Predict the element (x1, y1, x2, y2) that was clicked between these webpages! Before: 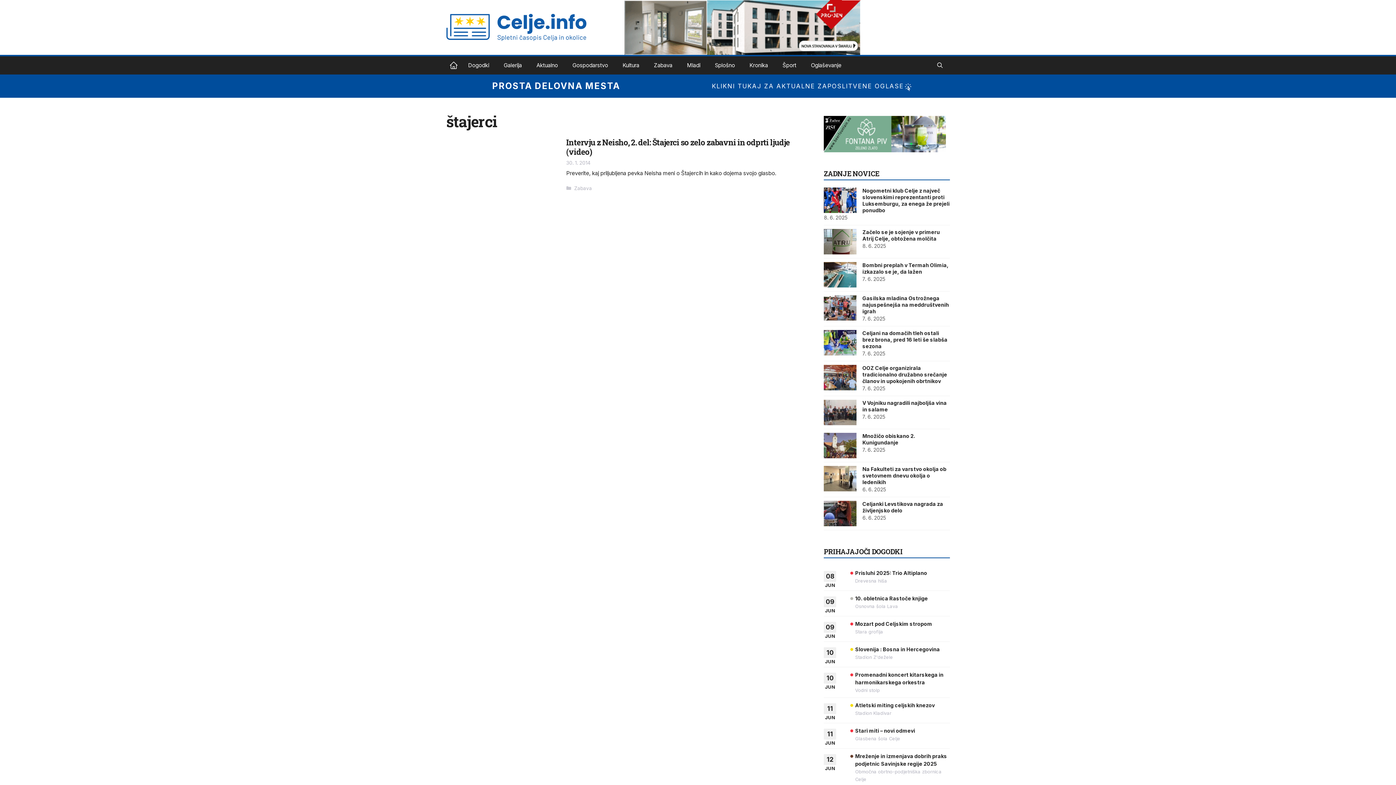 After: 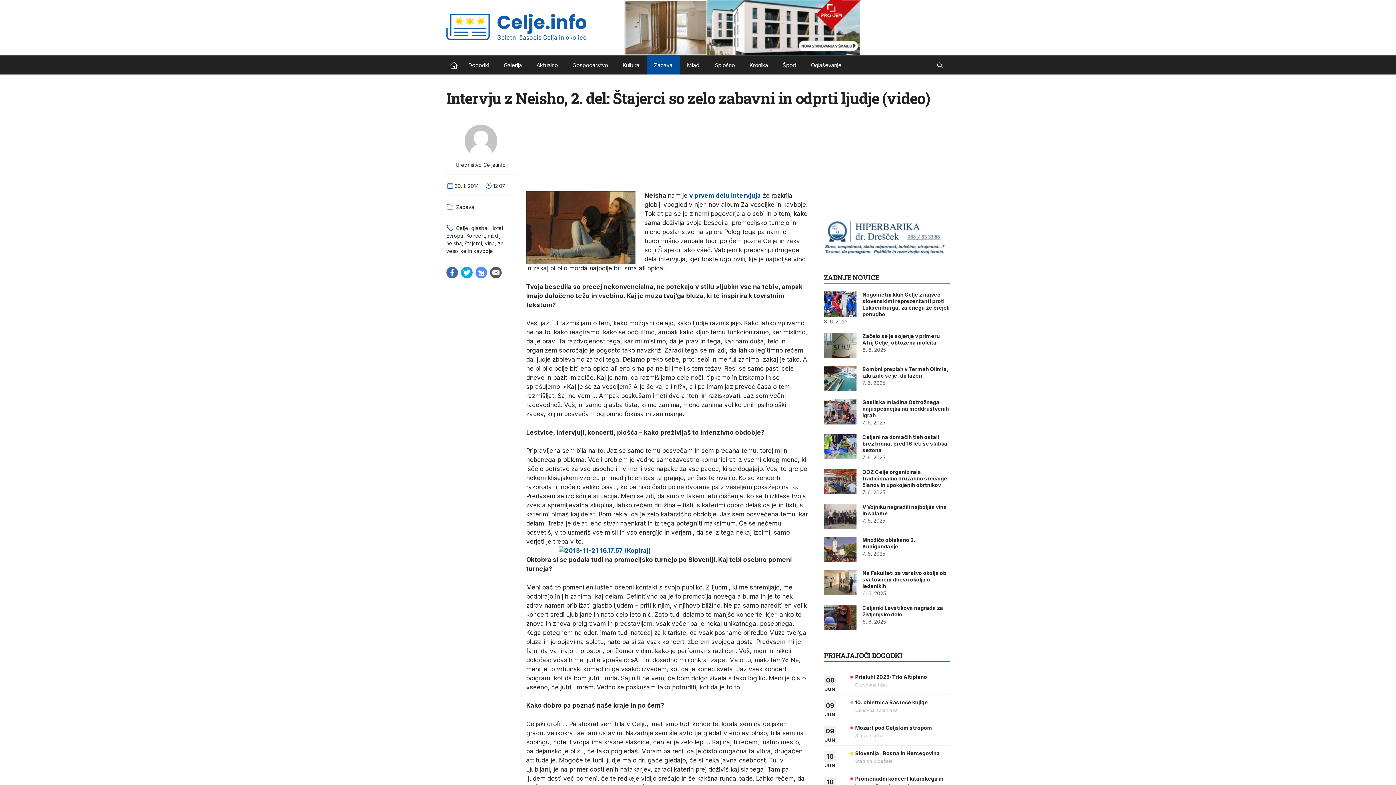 Action: bbox: (566, 137, 790, 157) label: Intervju z Neisho, 2. del: Štajerci so zelo zabavni in odprti ljudje (video)